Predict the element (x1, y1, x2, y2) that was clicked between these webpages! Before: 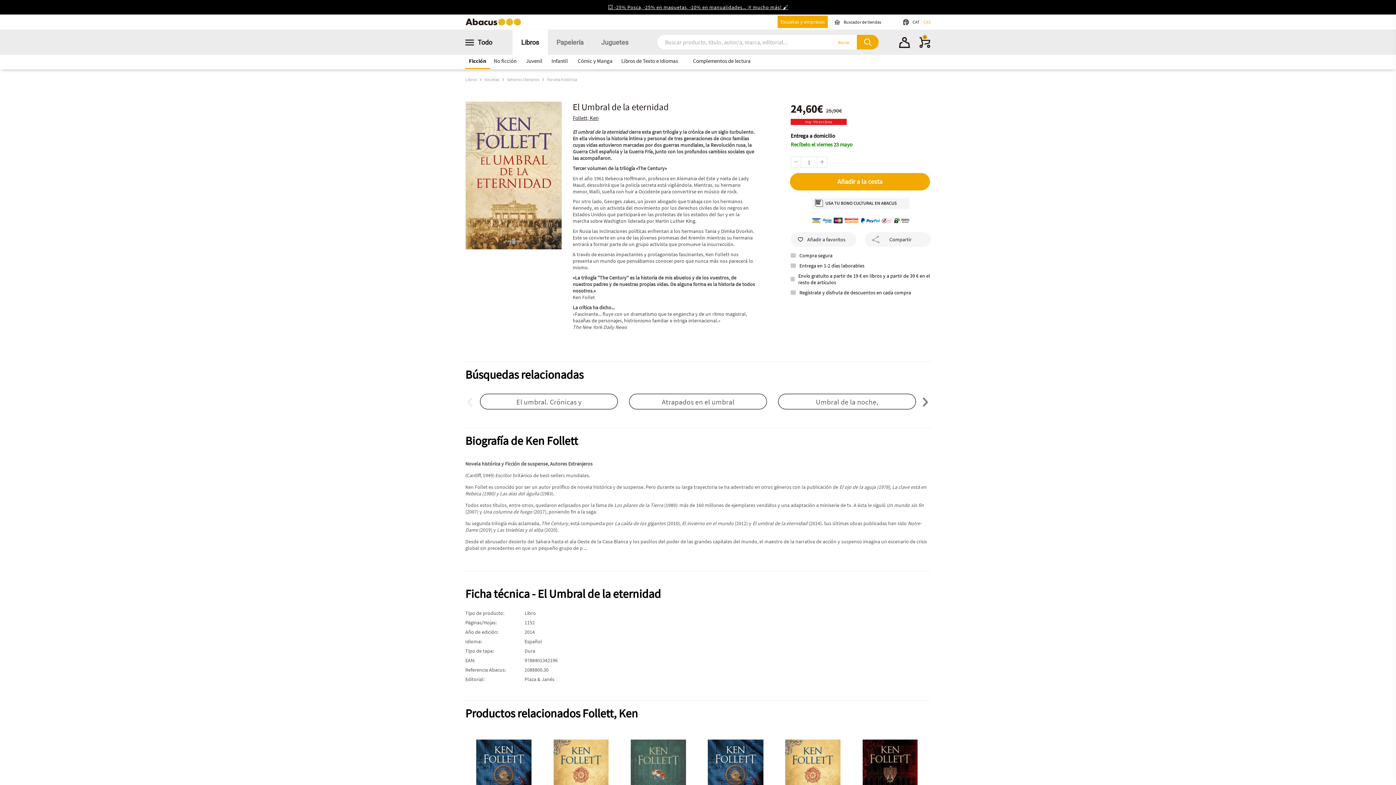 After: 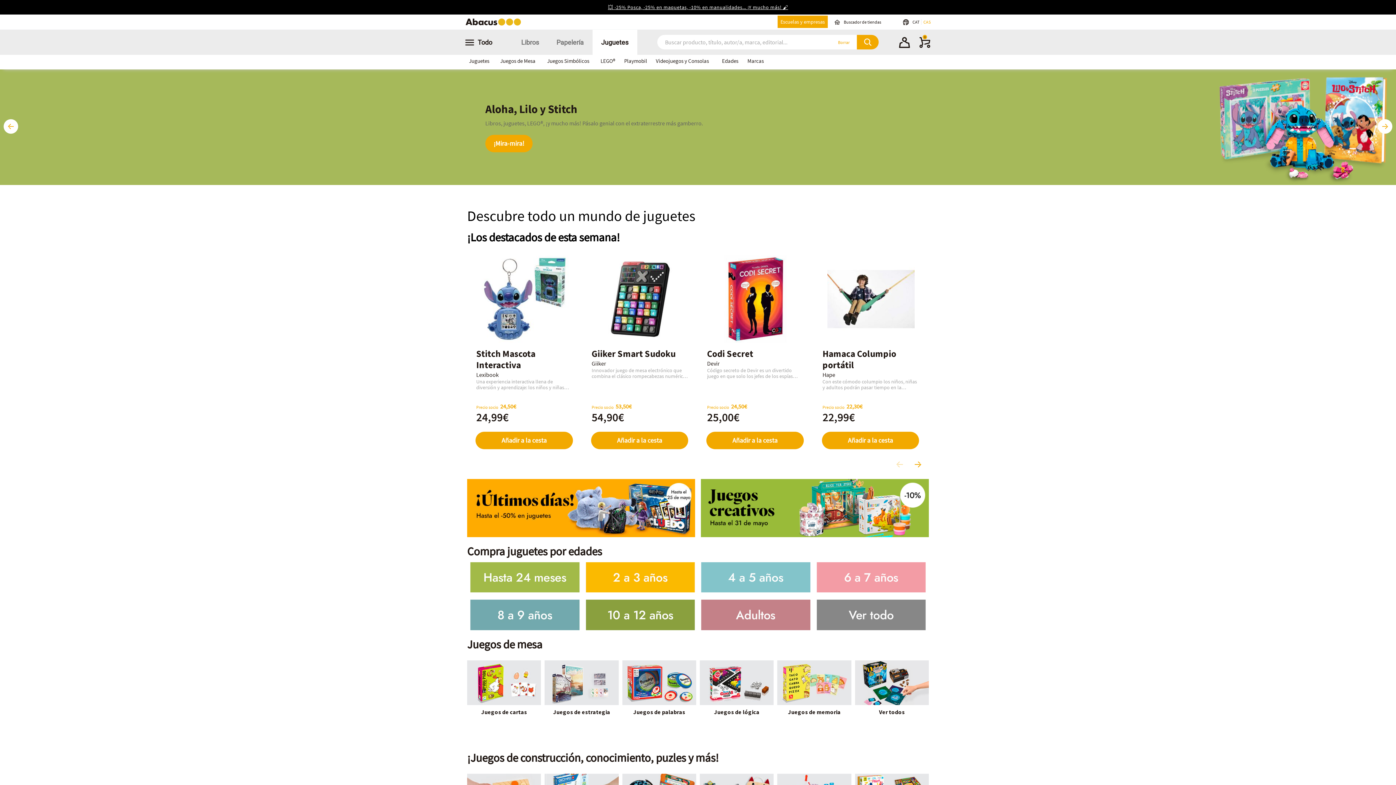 Action: label: Juguetes bbox: (592, 29, 637, 54)